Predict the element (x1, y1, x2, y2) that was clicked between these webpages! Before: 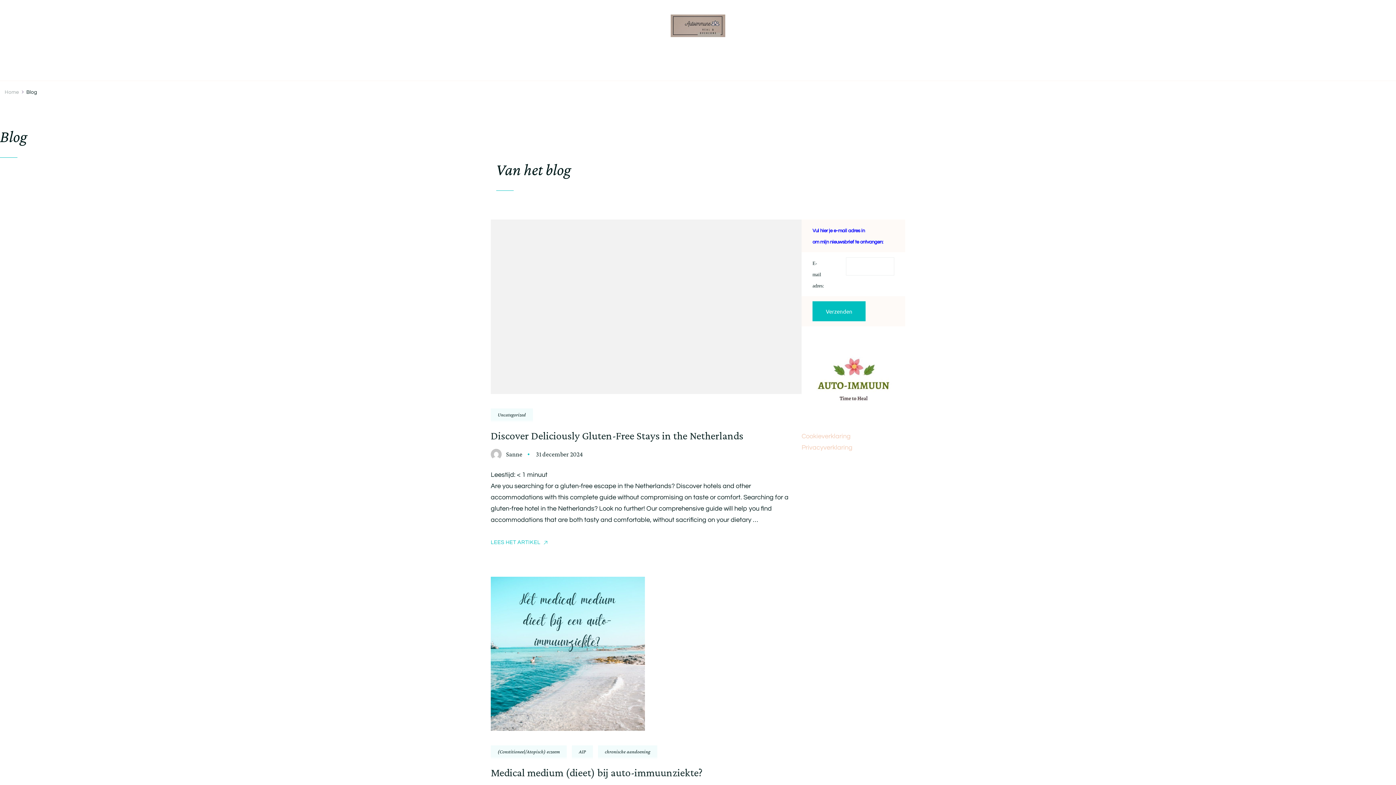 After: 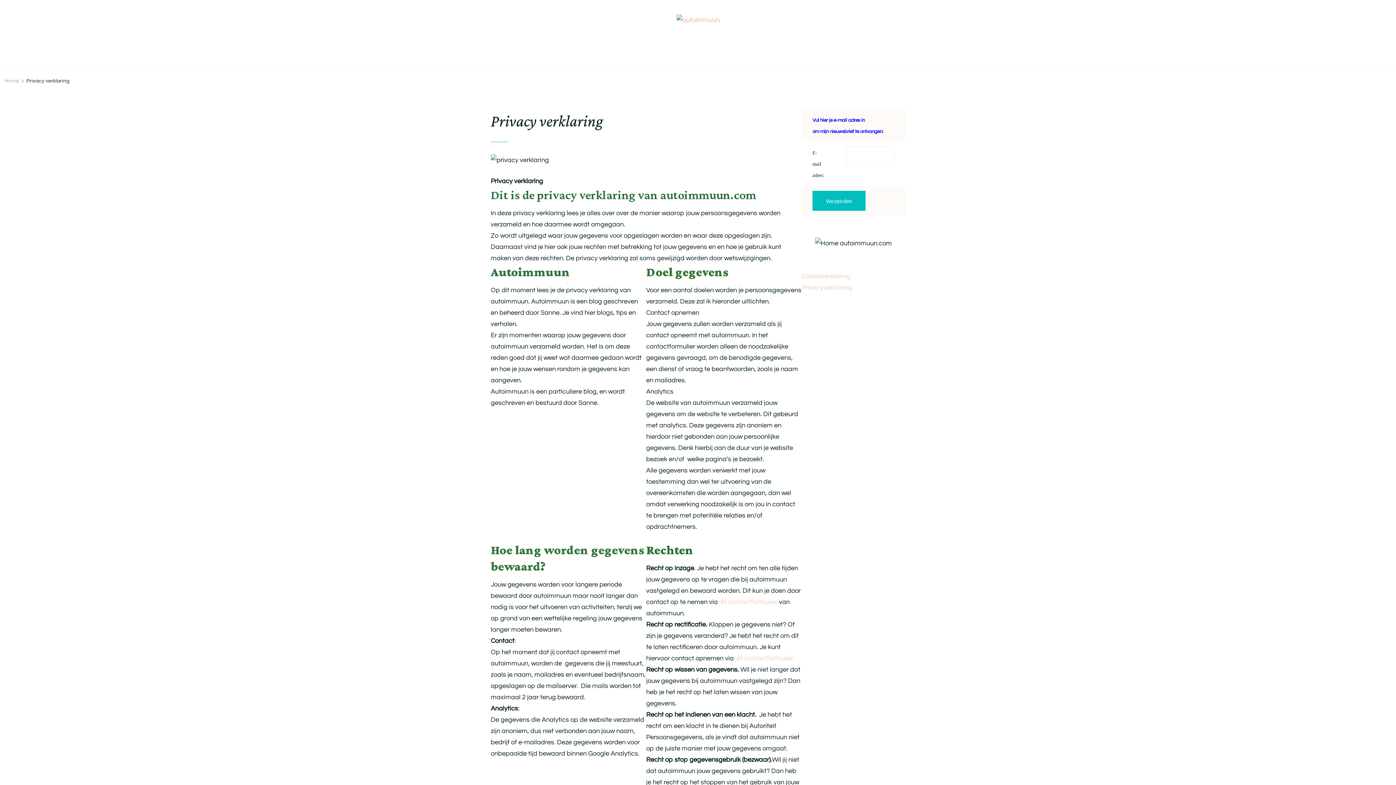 Action: label: Privacyverklaring bbox: (801, 444, 852, 451)